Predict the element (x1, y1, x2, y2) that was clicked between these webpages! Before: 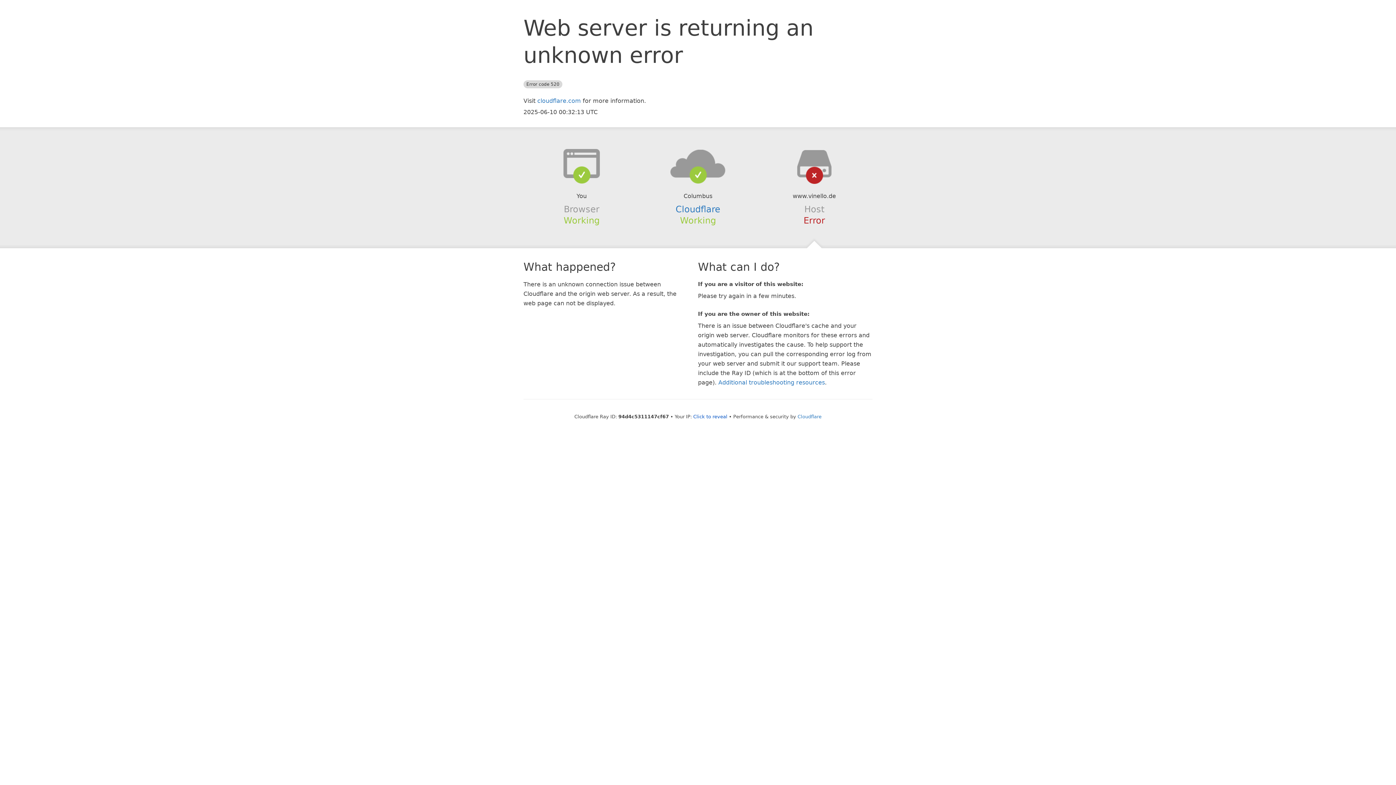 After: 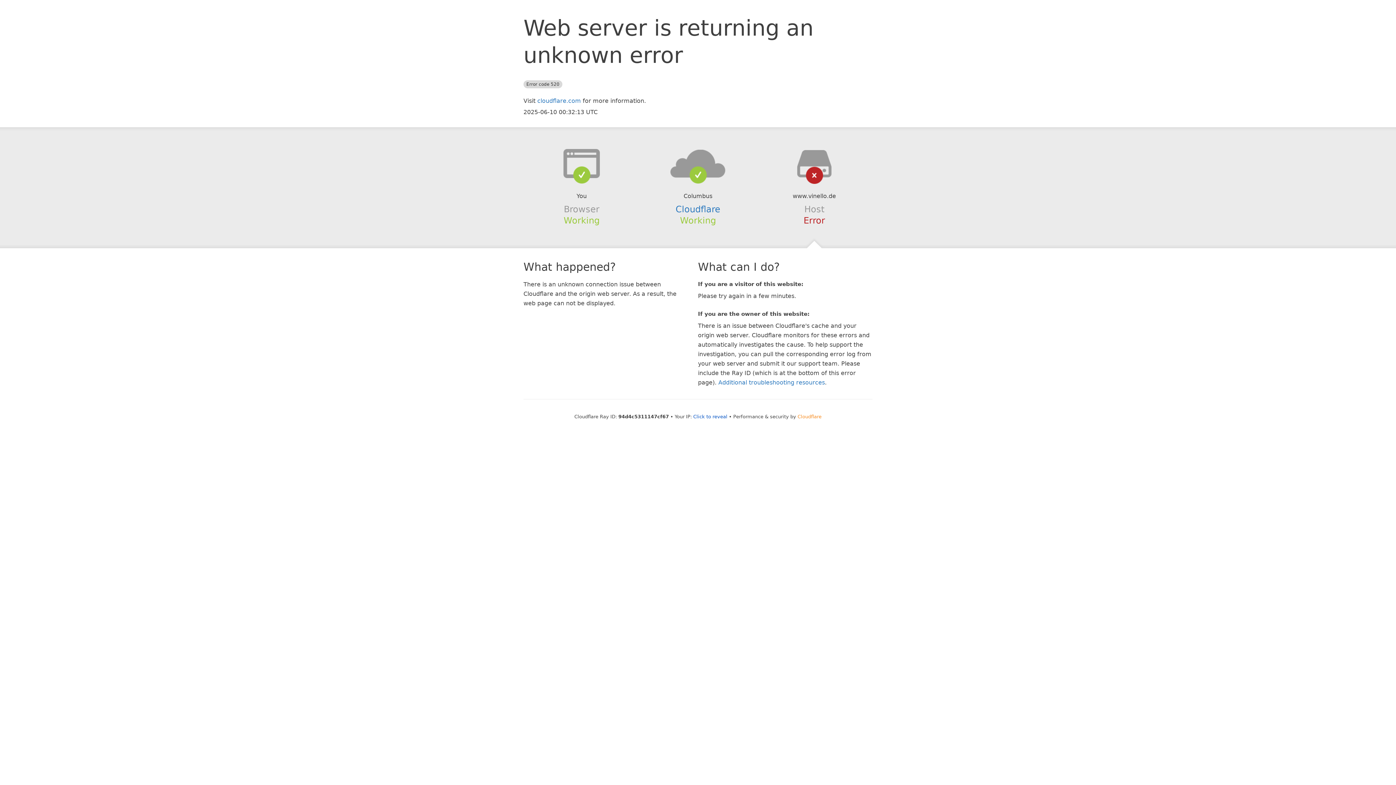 Action: bbox: (797, 414, 821, 419) label: Cloudflare